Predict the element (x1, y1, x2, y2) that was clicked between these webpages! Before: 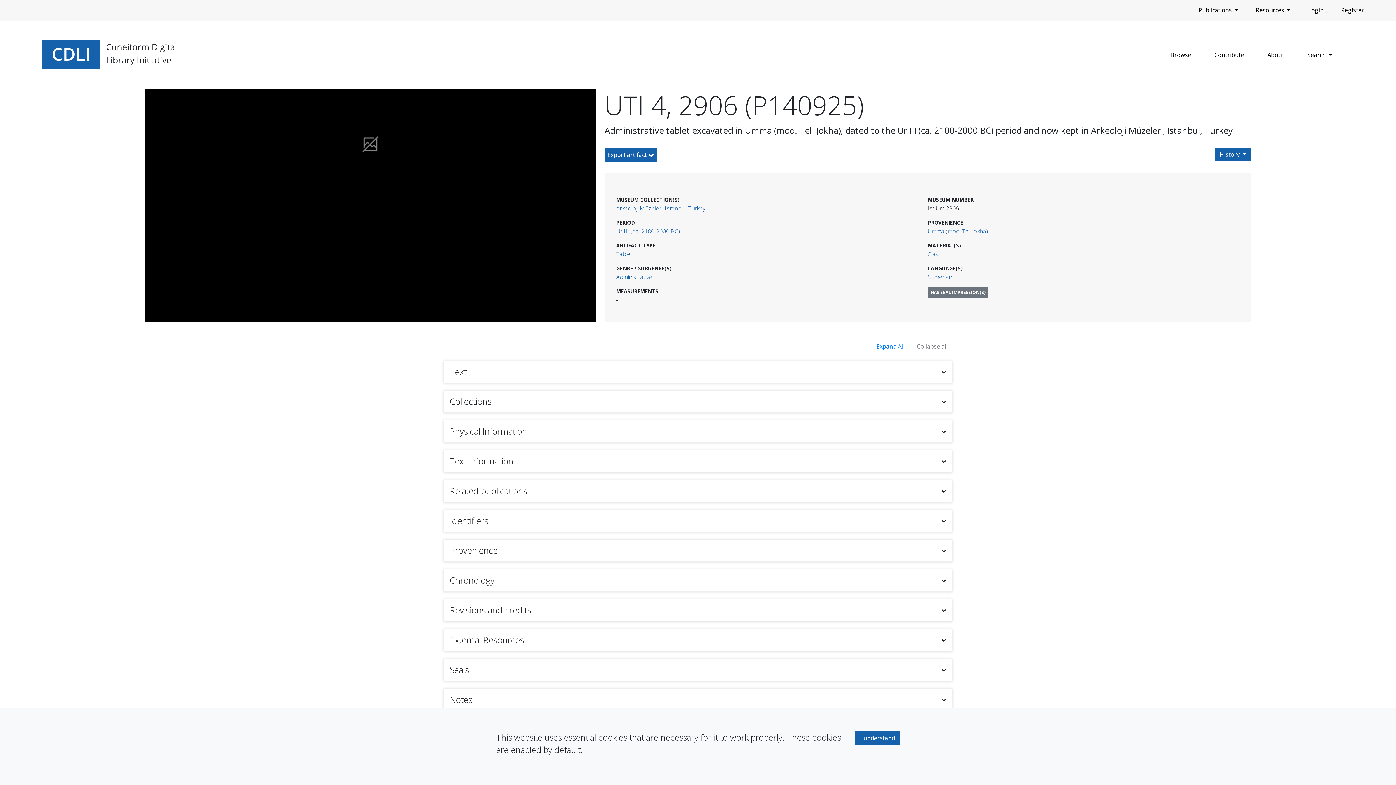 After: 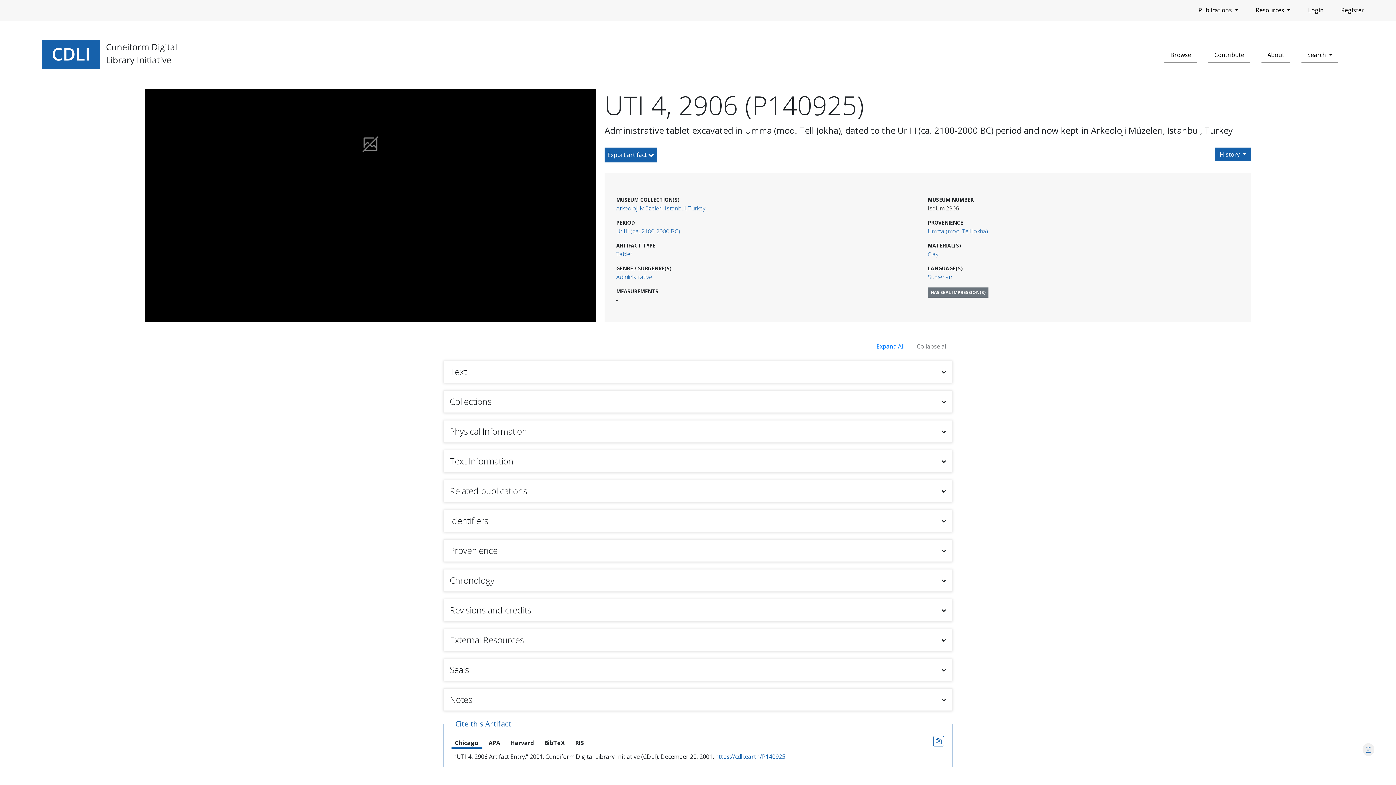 Action: bbox: (855, 731, 900, 745) label: I understand